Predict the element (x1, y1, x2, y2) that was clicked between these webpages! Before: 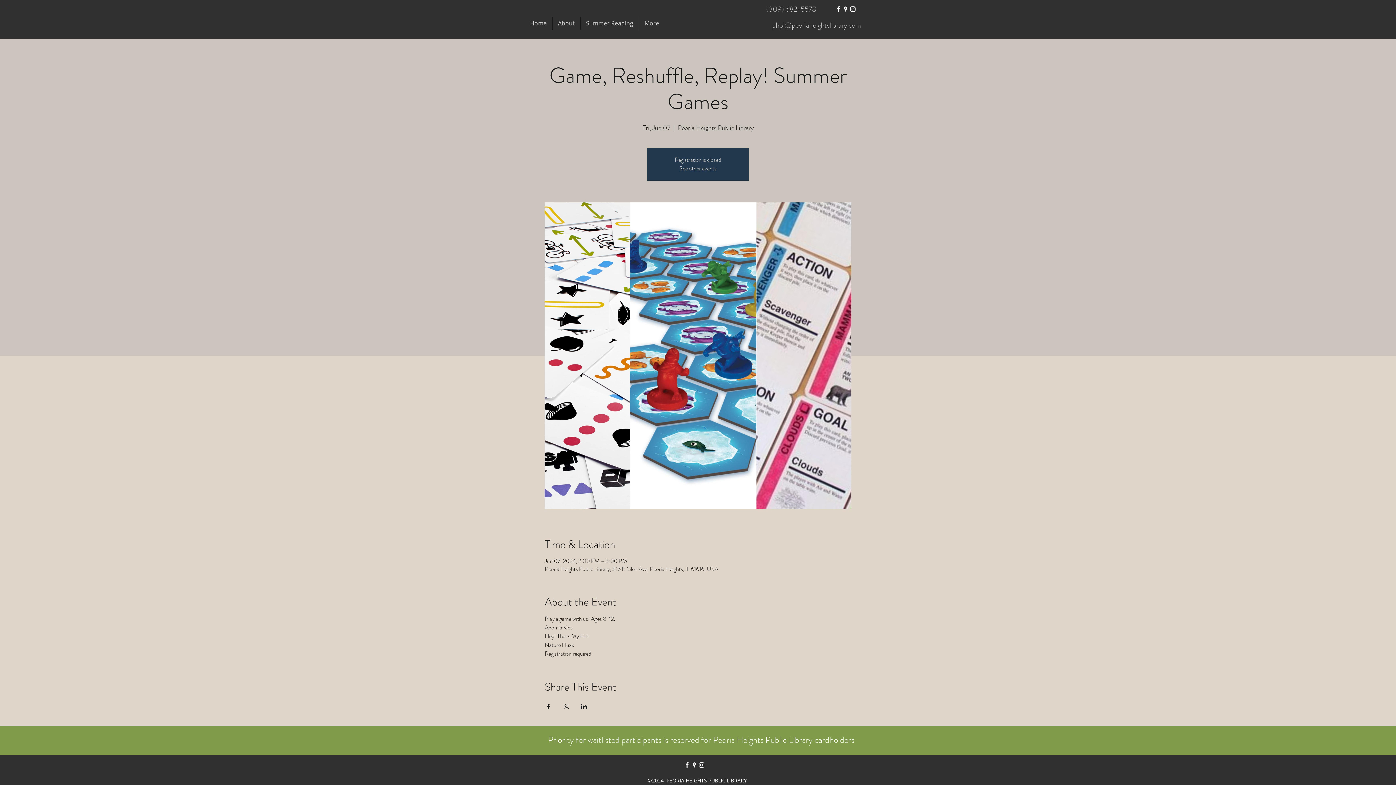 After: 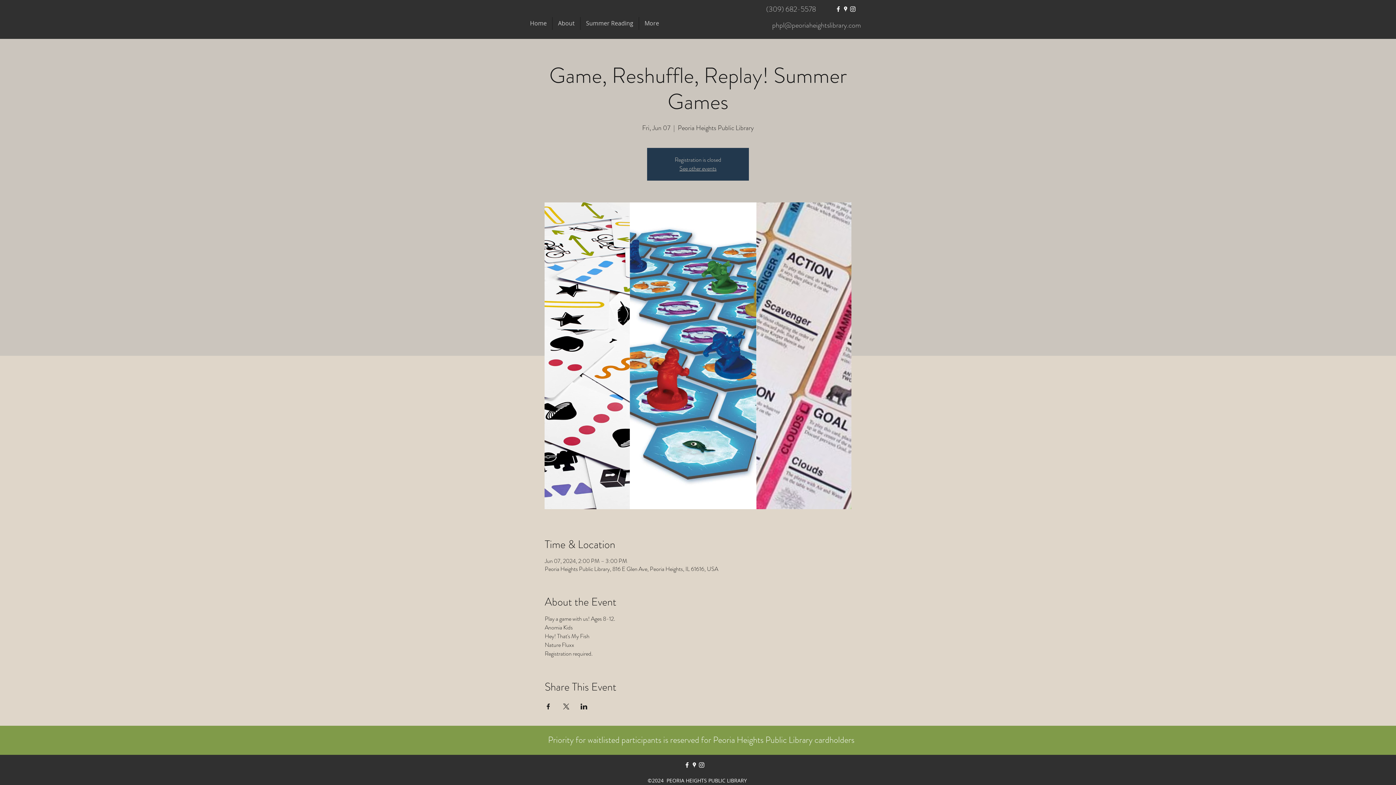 Action: label: phpl@peoriaheightslibrary.com bbox: (772, 20, 861, 30)